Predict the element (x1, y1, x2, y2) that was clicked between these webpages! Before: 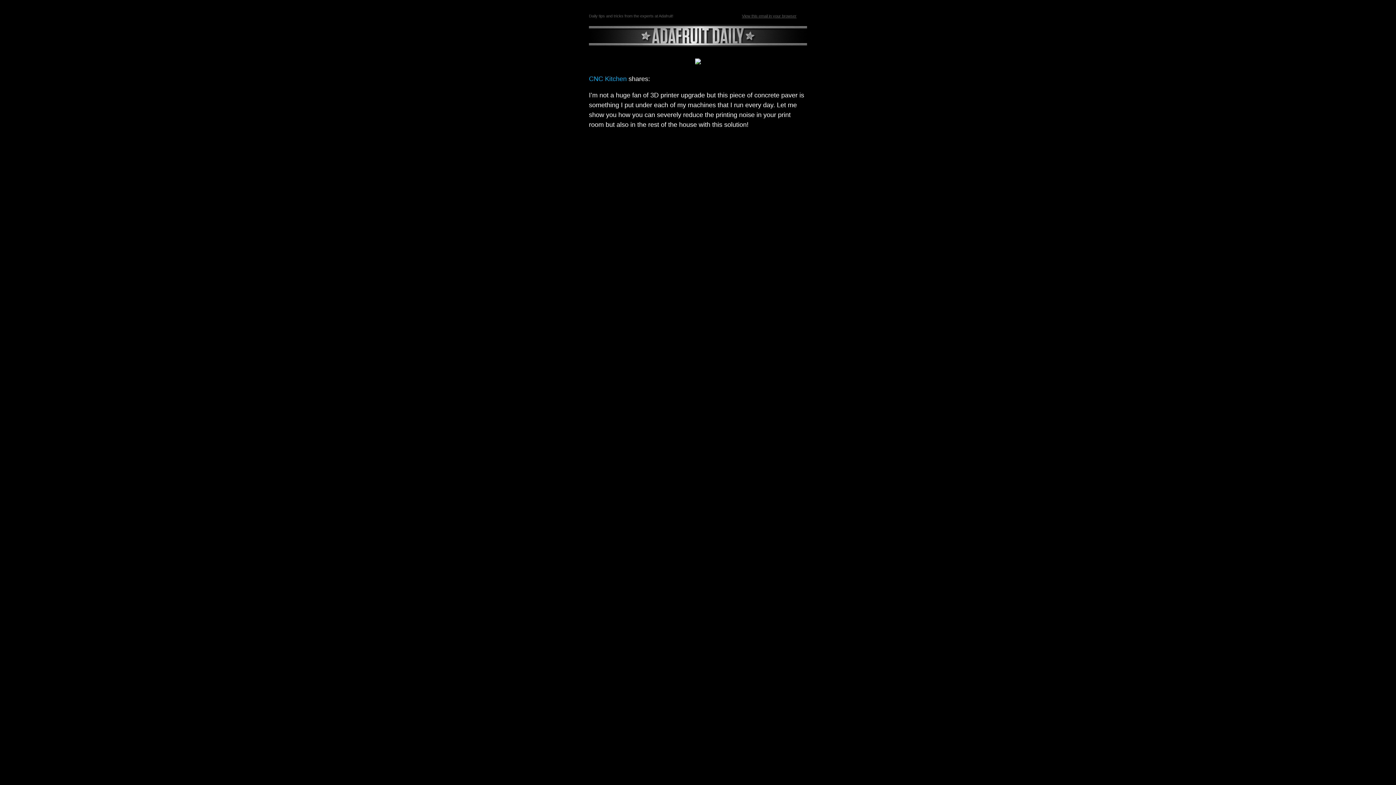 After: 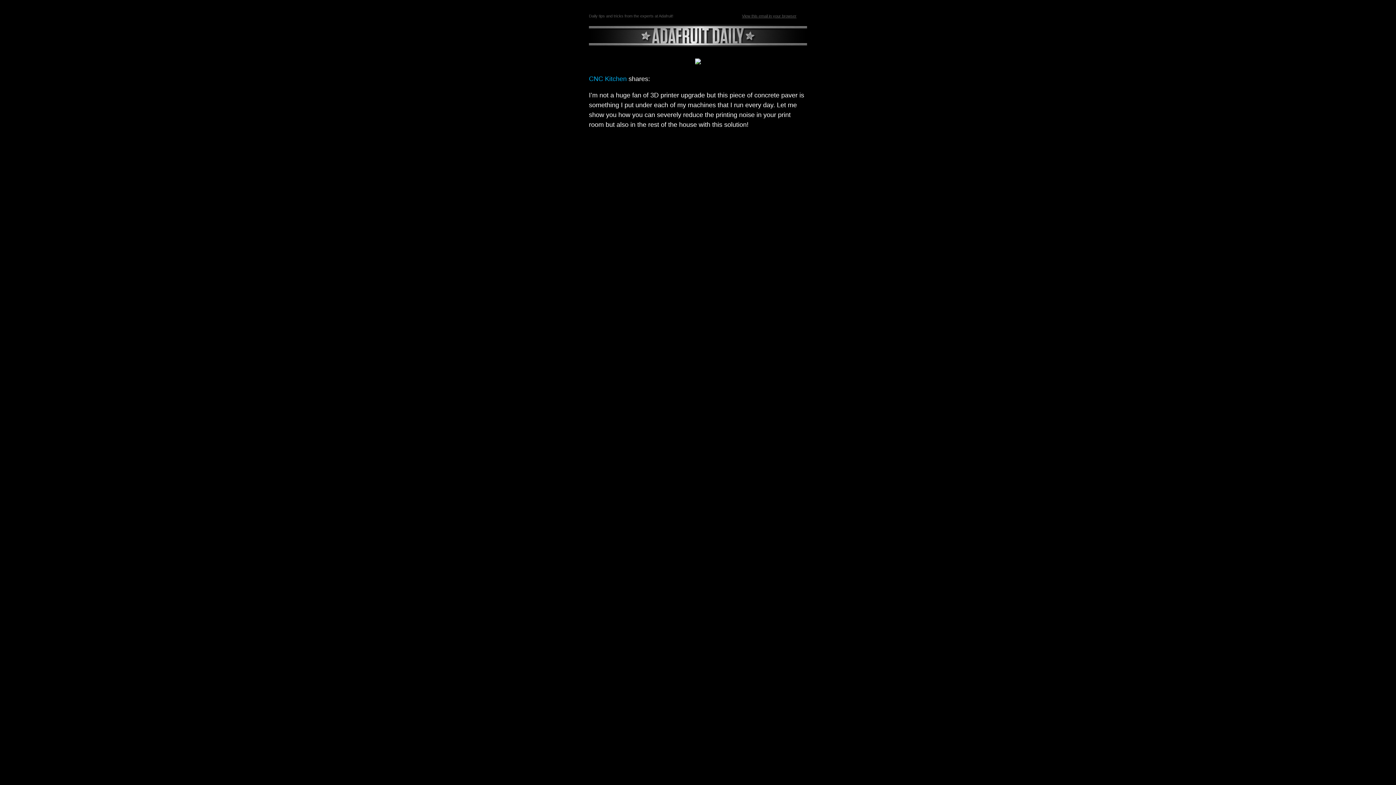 Action: bbox: (742, 13, 796, 18) label: View this email in your browser